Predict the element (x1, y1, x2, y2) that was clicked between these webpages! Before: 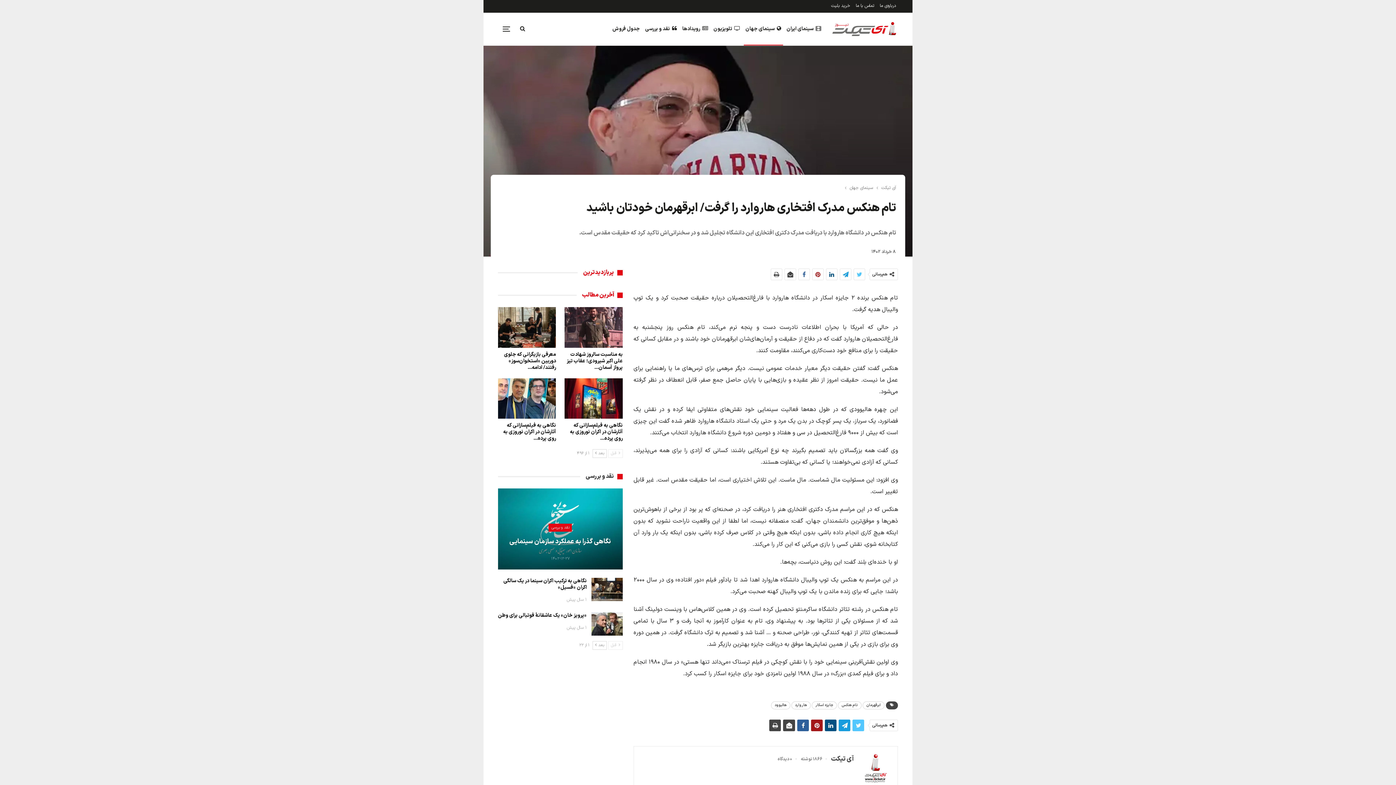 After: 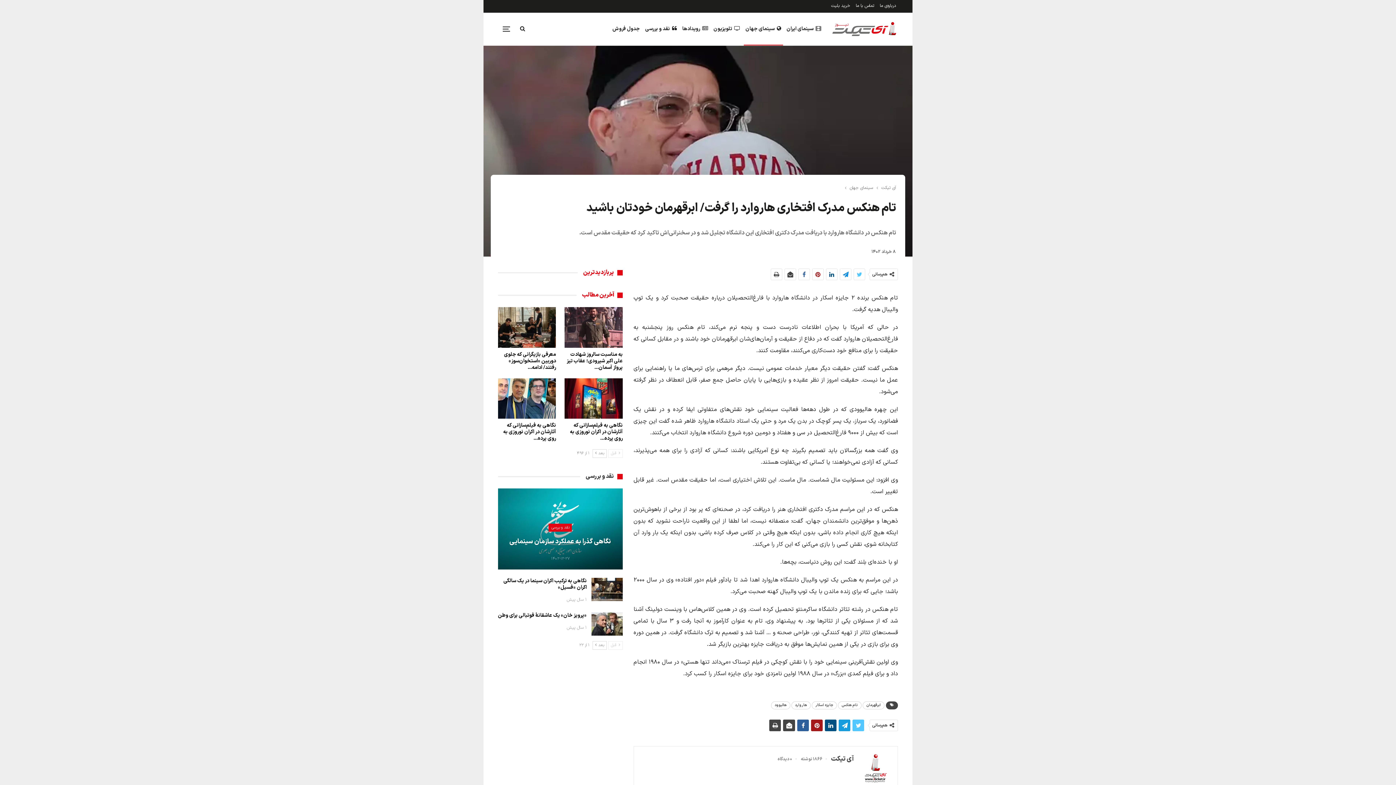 Action: bbox: (840, 269, 851, 280)